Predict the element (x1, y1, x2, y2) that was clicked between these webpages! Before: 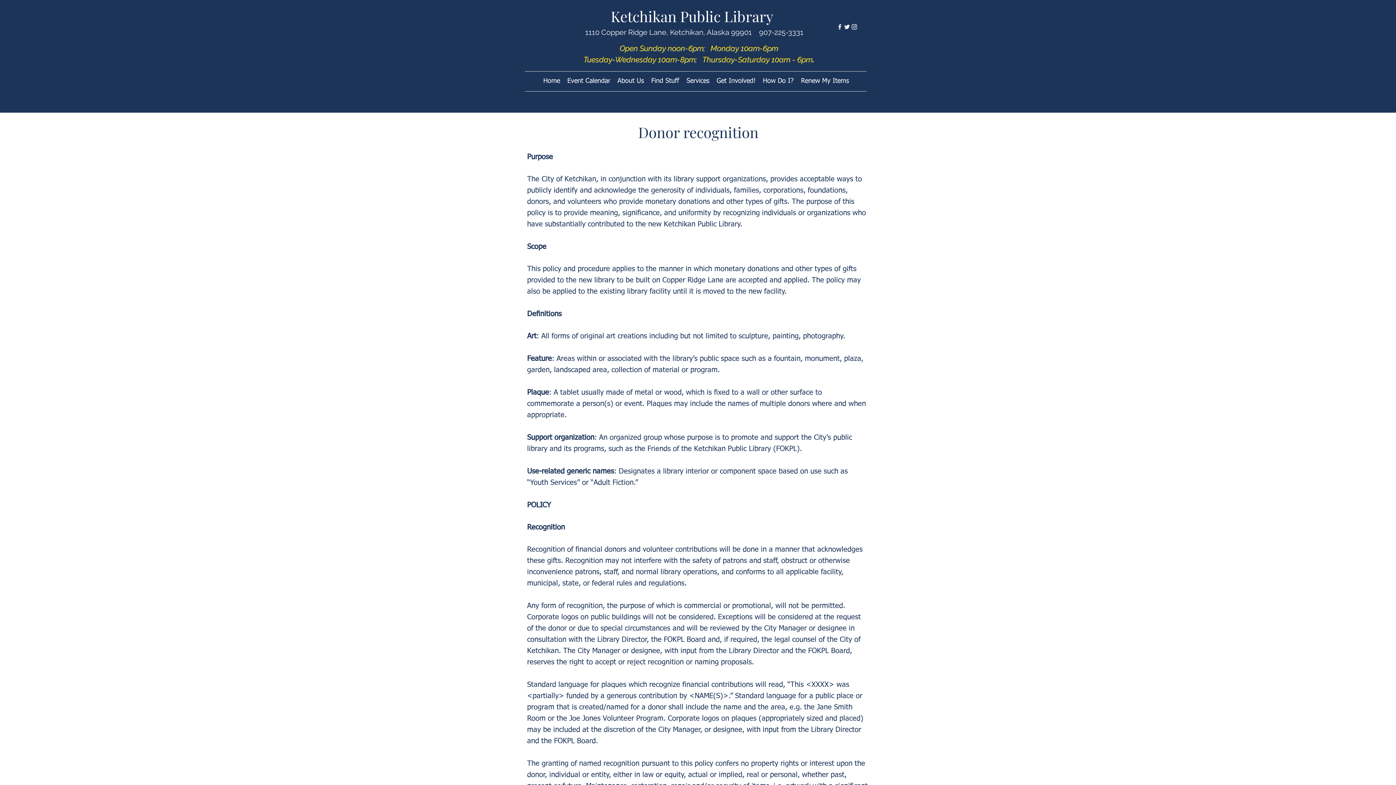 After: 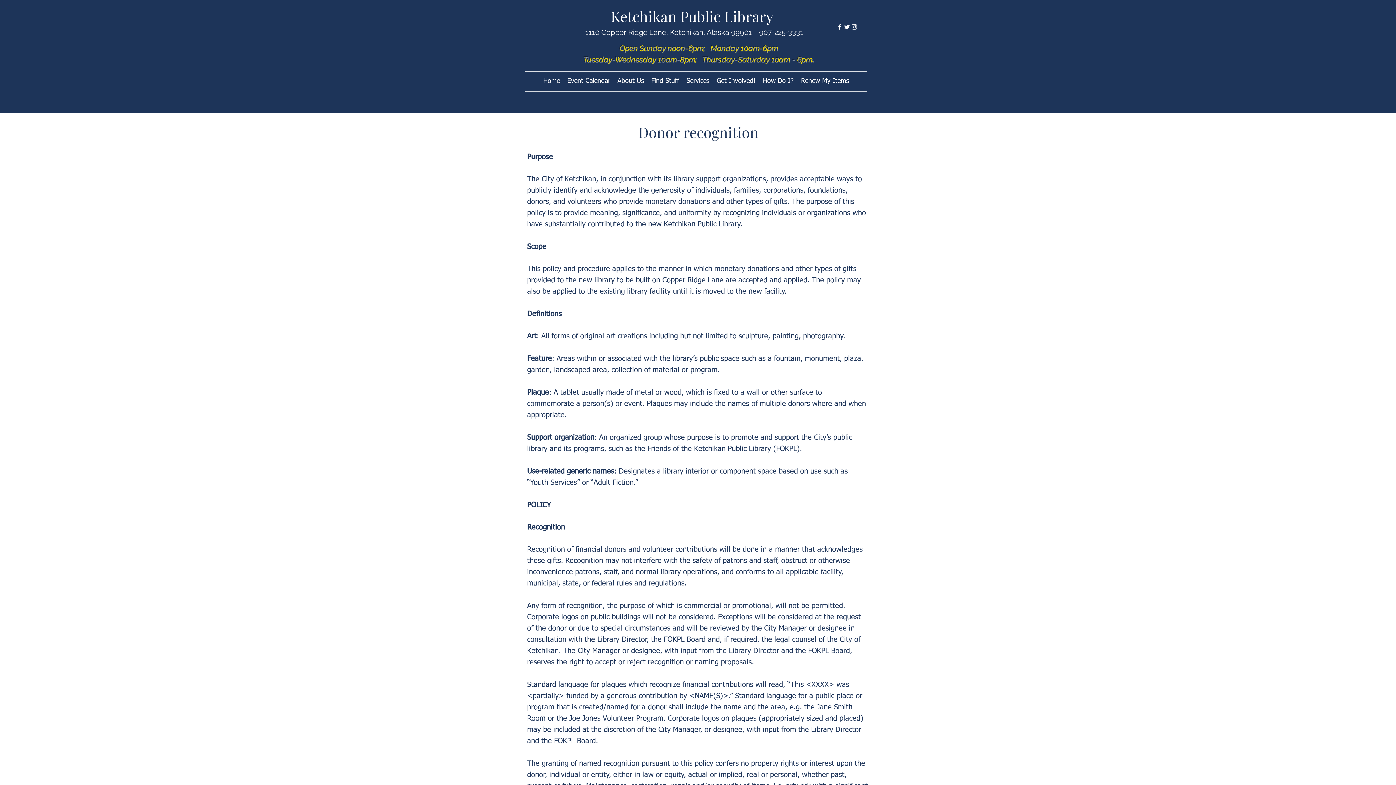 Action: label: instagram bbox: (850, 23, 858, 30)